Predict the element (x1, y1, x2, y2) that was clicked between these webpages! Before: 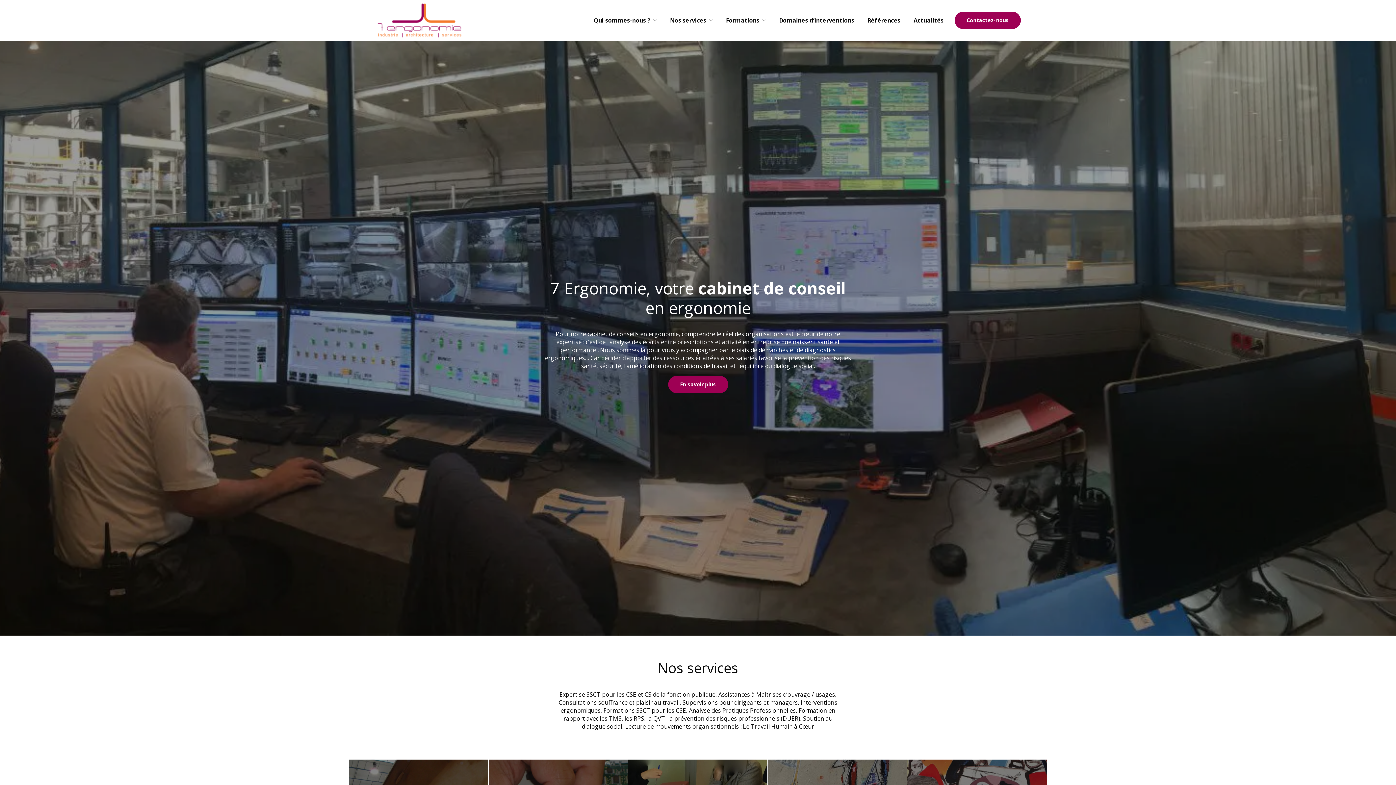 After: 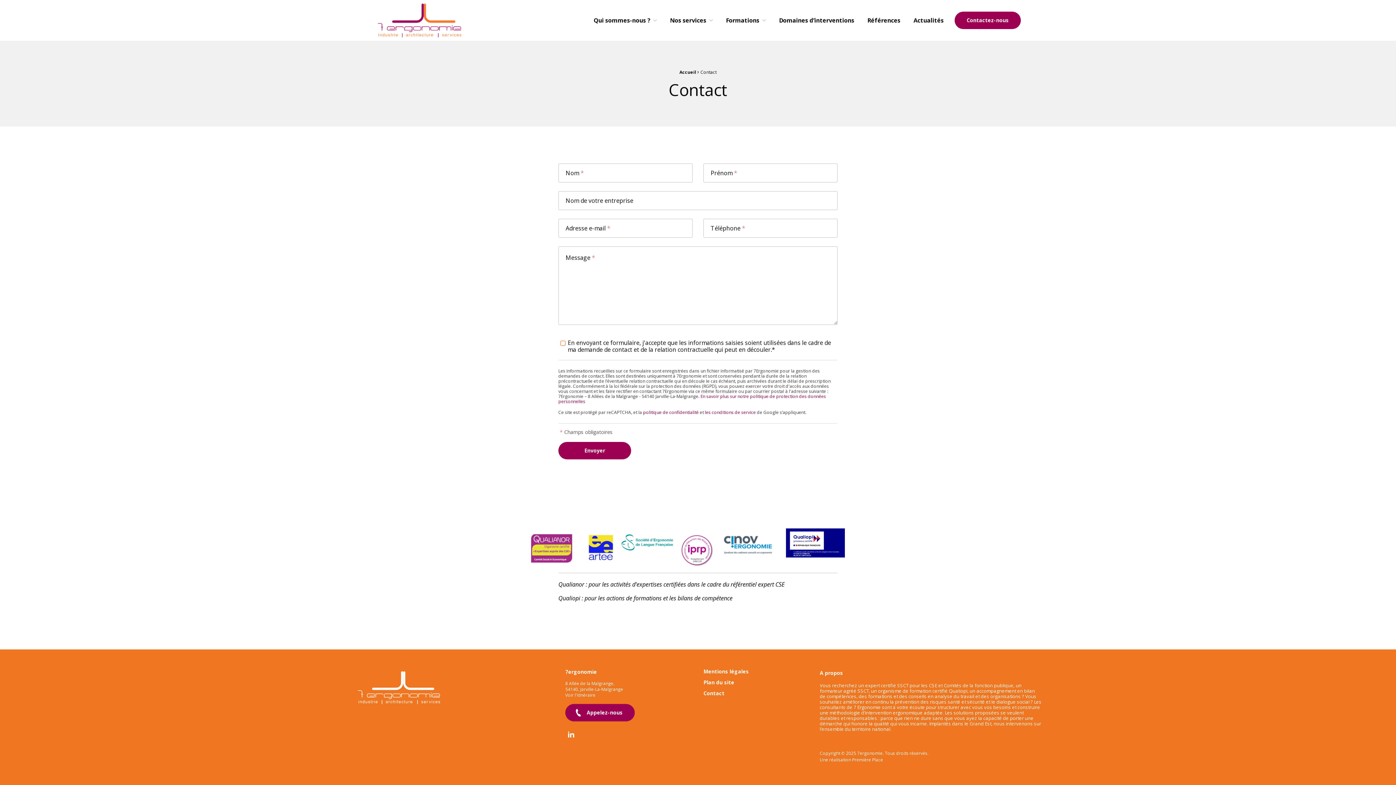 Action: bbox: (954, 11, 1021, 29) label: Contactez-nous